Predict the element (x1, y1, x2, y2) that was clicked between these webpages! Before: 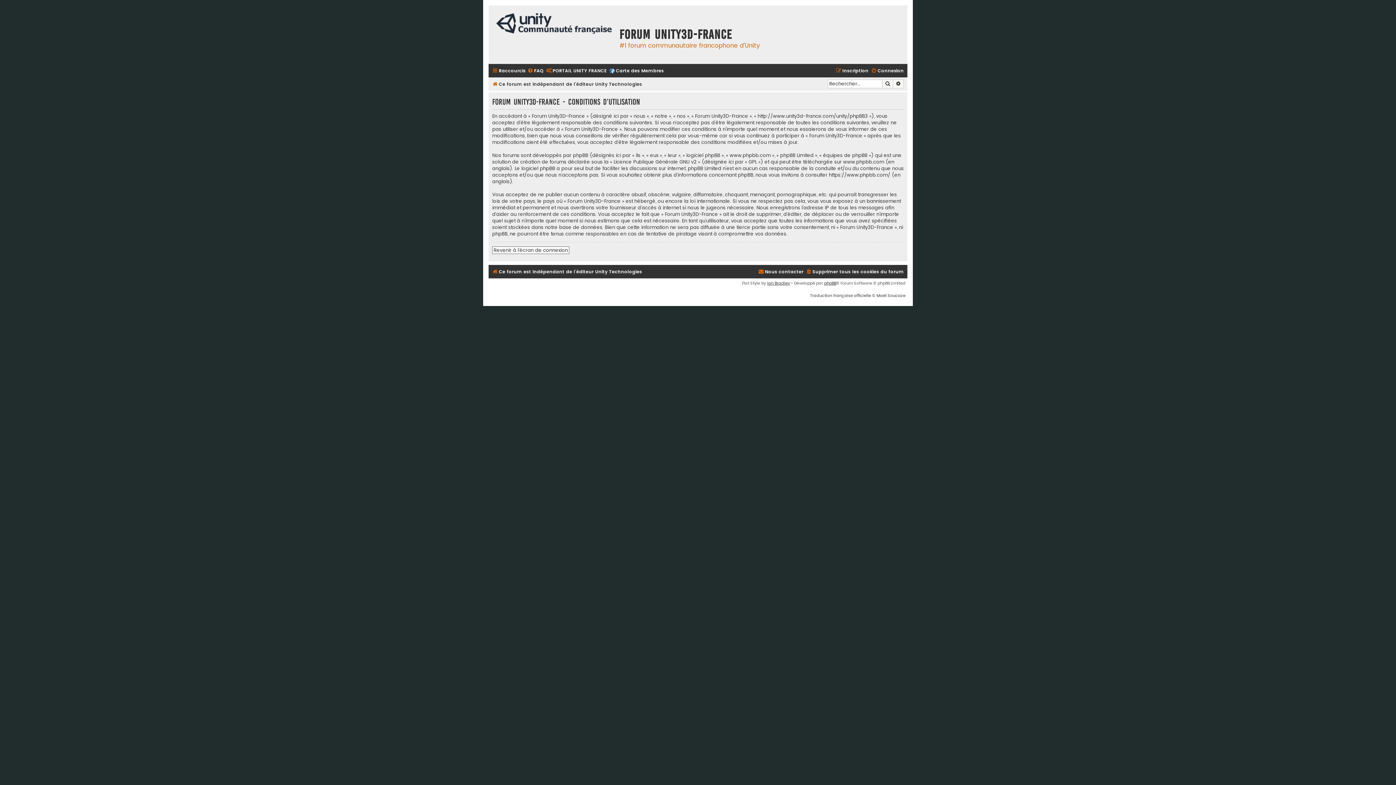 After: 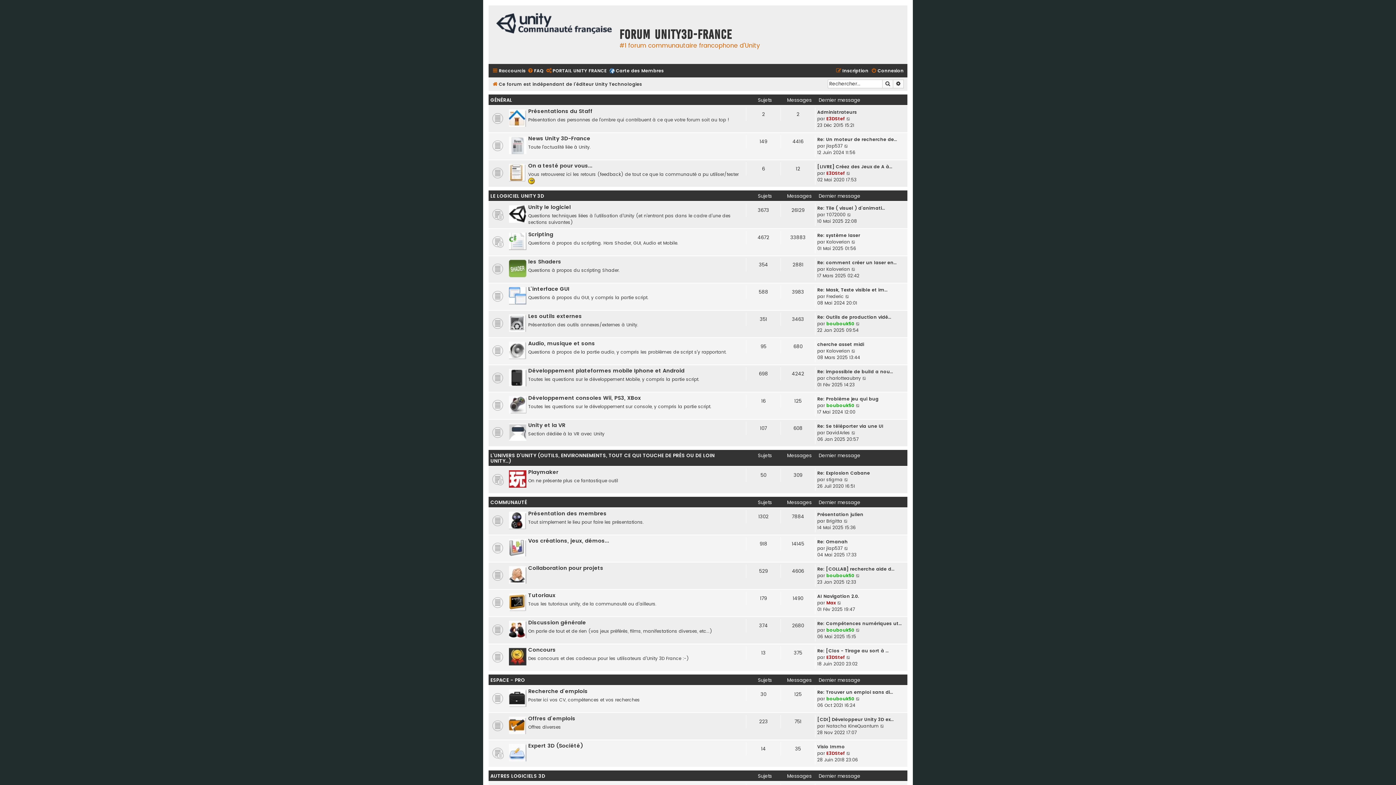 Action: label: Ce forum est indépendant de l'éditeur Unity Technologies bbox: (492, 79, 642, 89)